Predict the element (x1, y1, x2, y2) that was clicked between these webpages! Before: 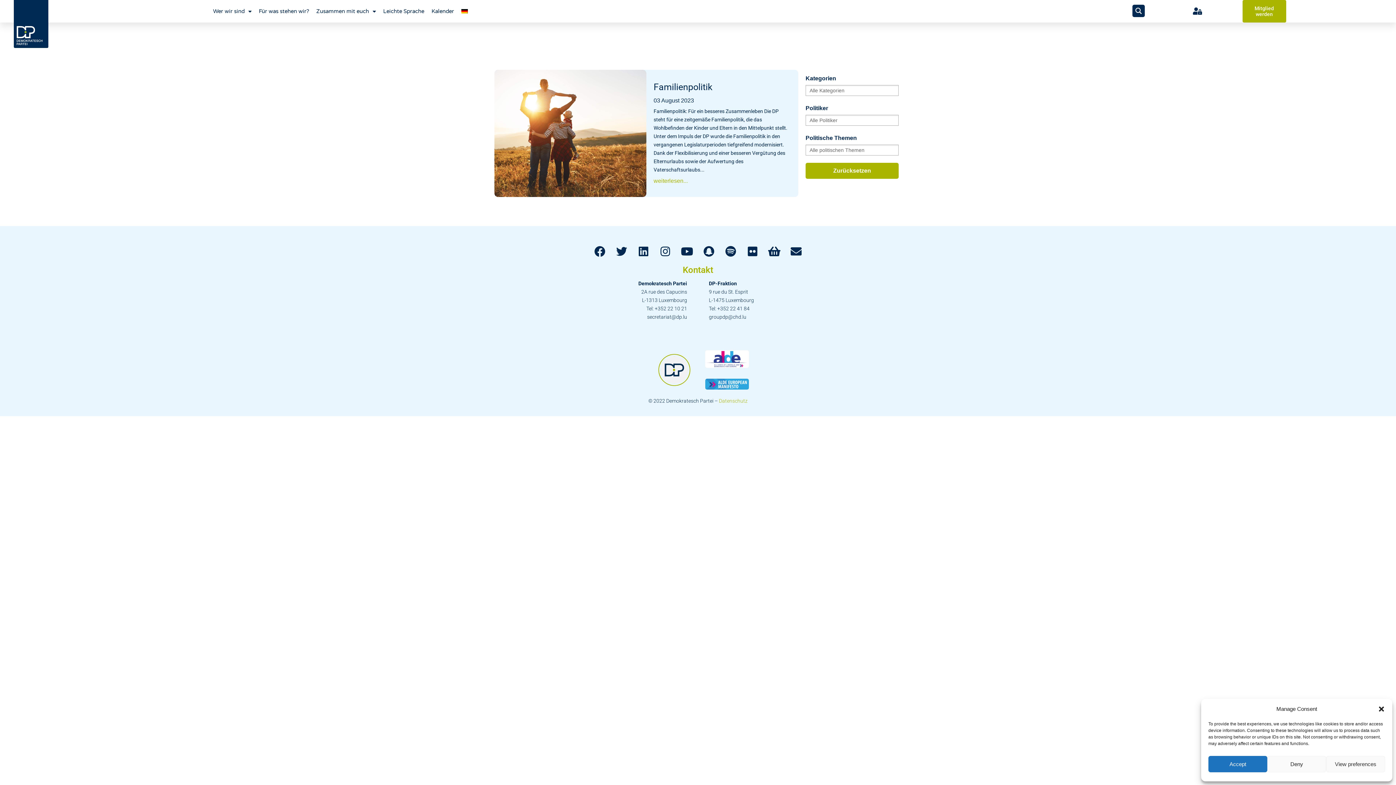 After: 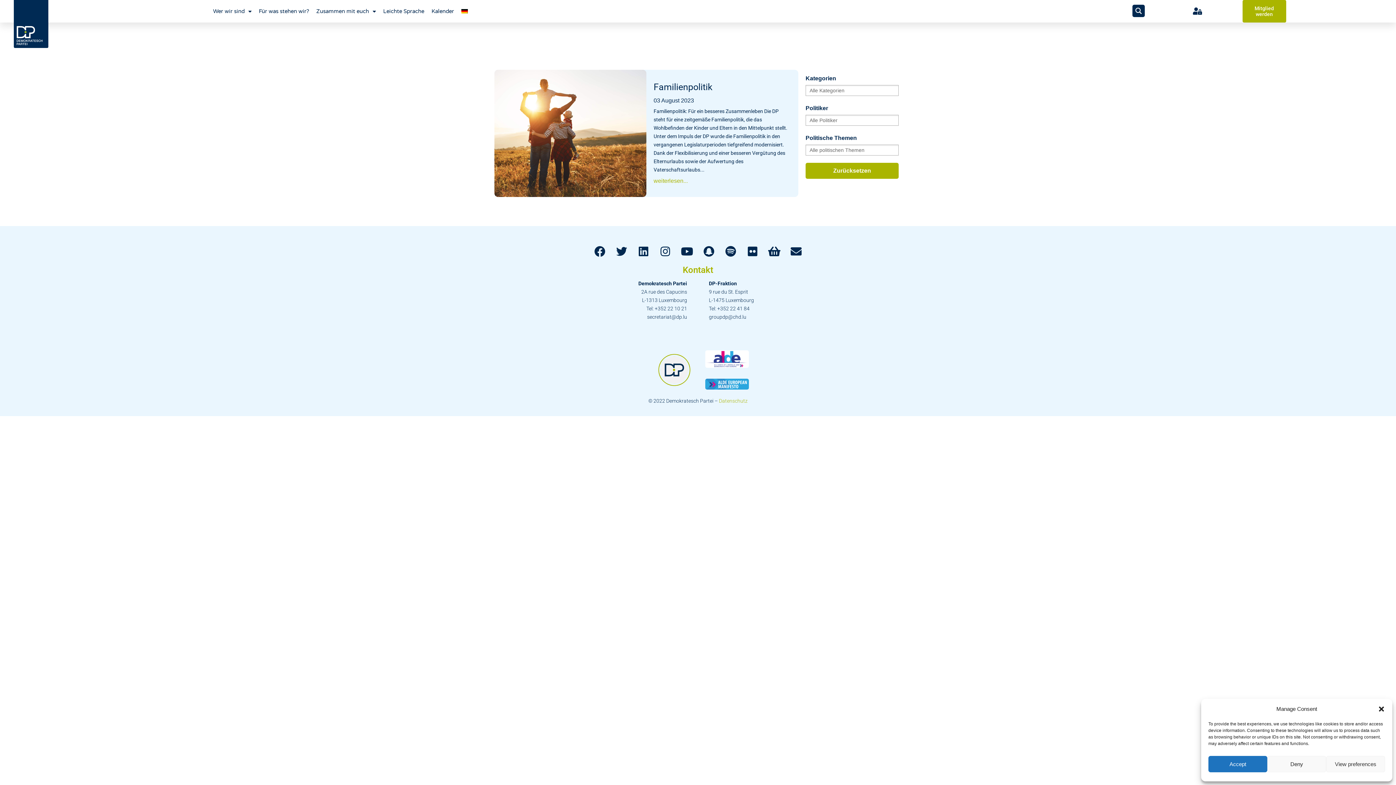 Action: bbox: (709, 314, 746, 320) label: groupdp@chd.lu